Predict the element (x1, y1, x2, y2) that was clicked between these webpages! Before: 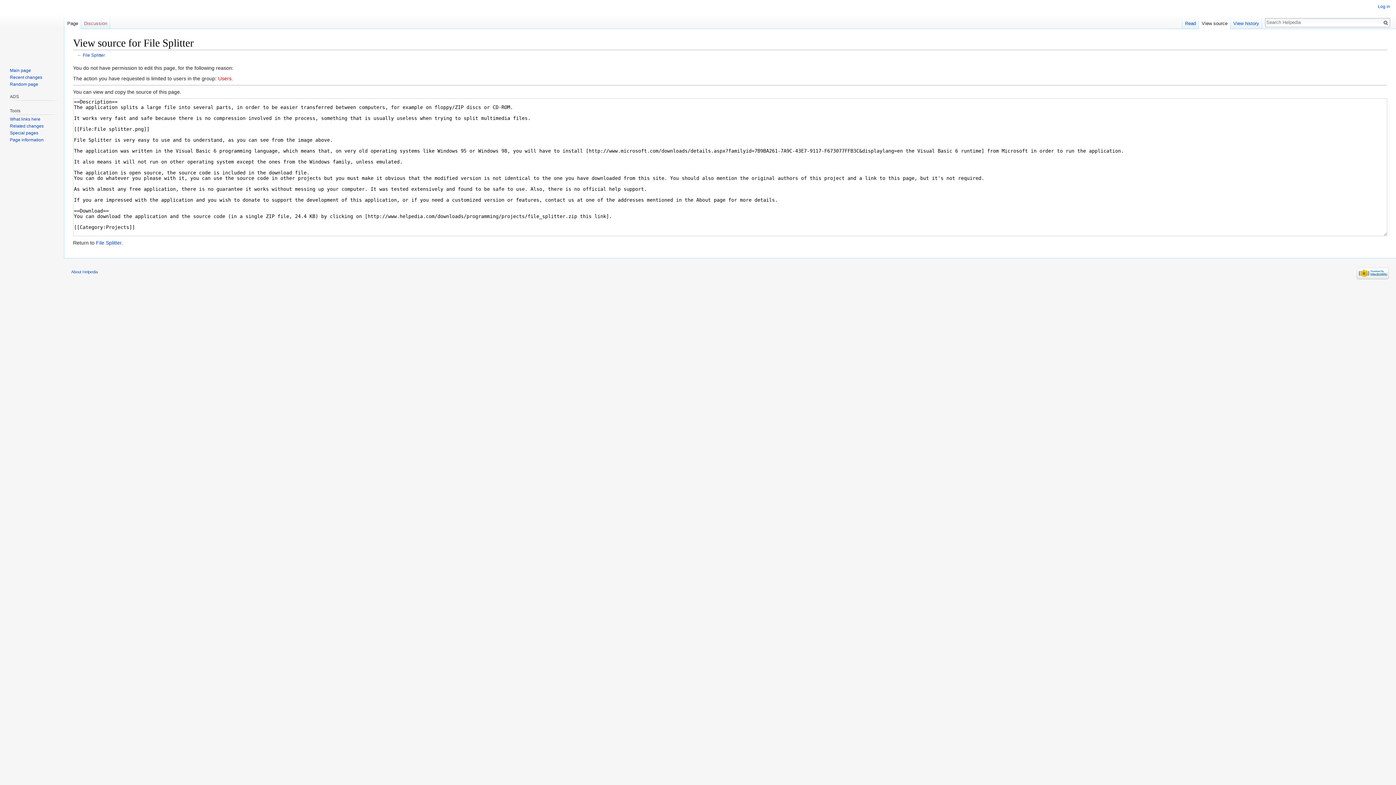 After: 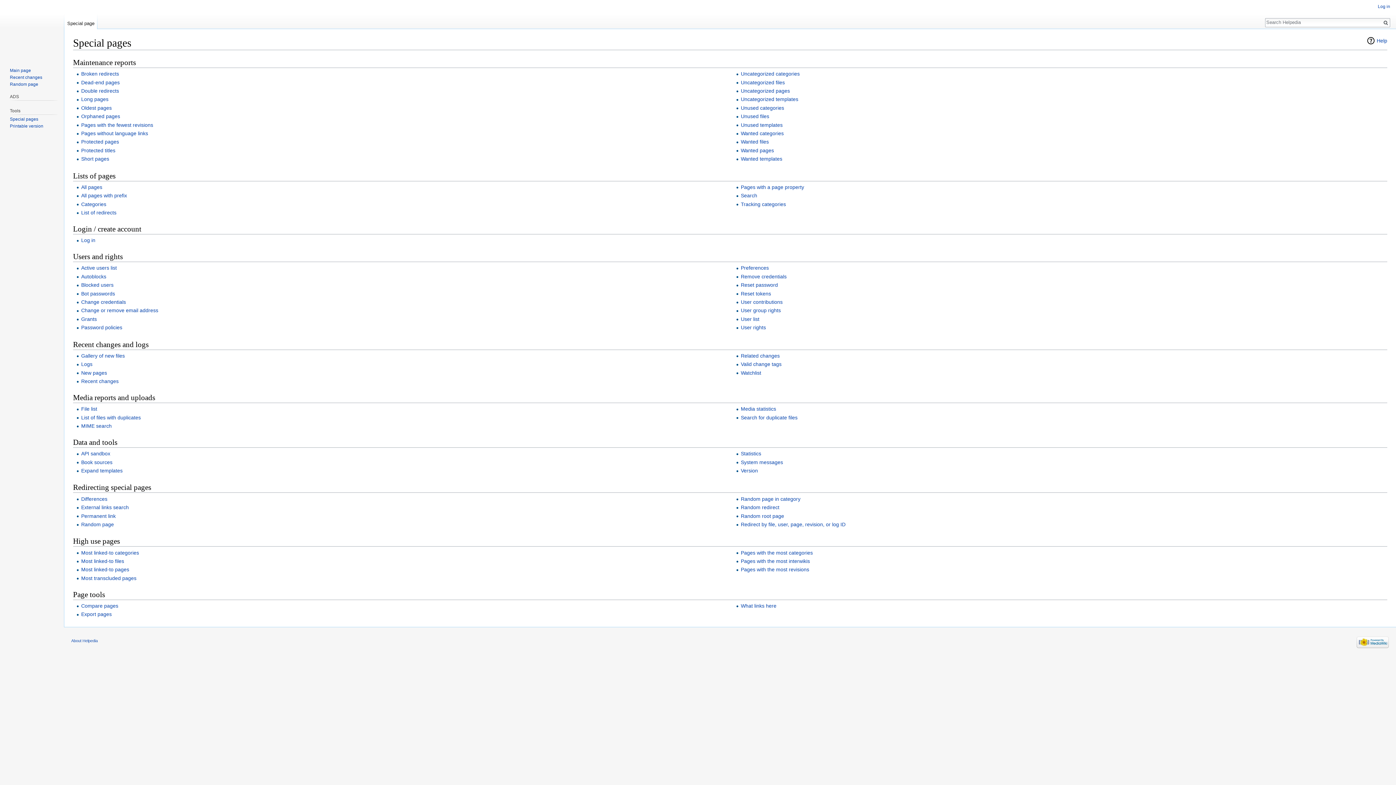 Action: bbox: (9, 130, 38, 135) label: Special pages